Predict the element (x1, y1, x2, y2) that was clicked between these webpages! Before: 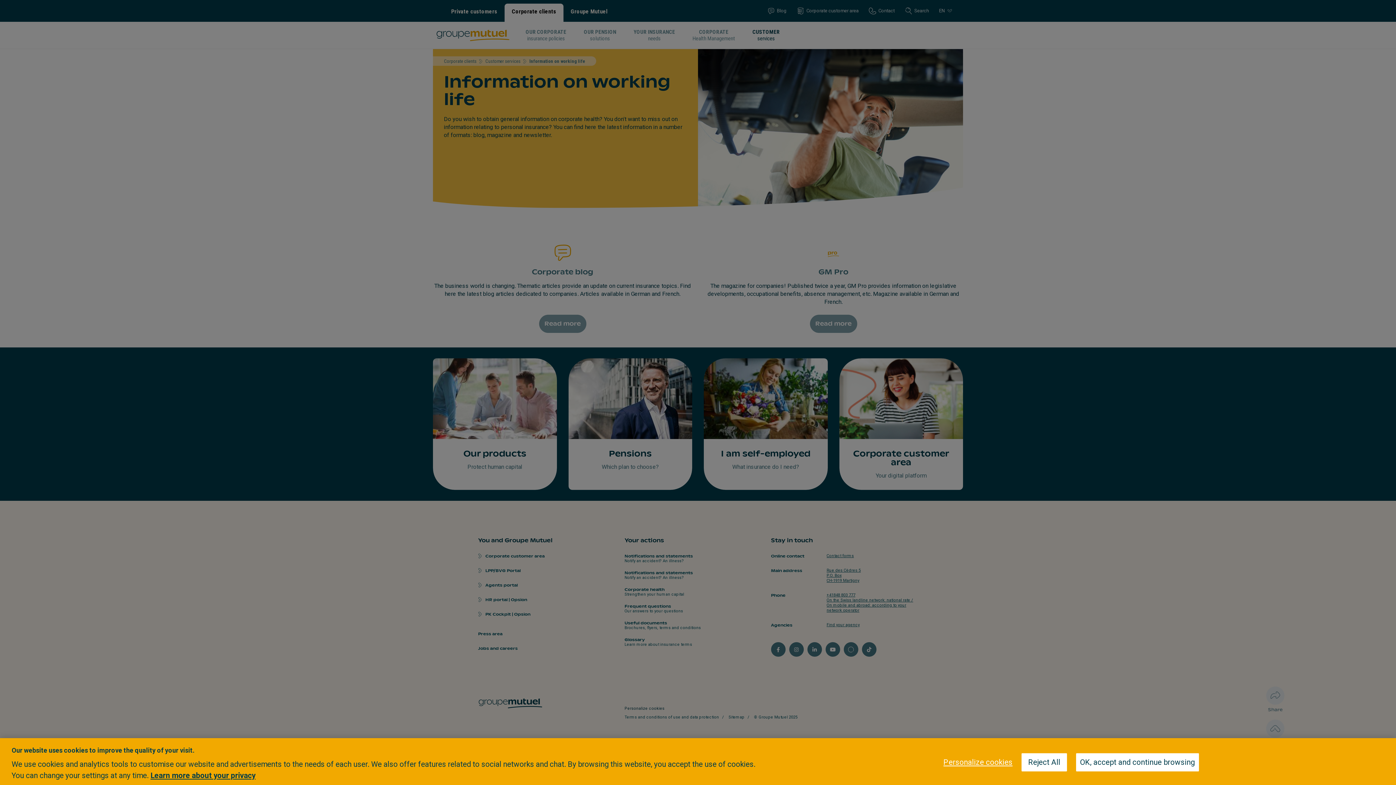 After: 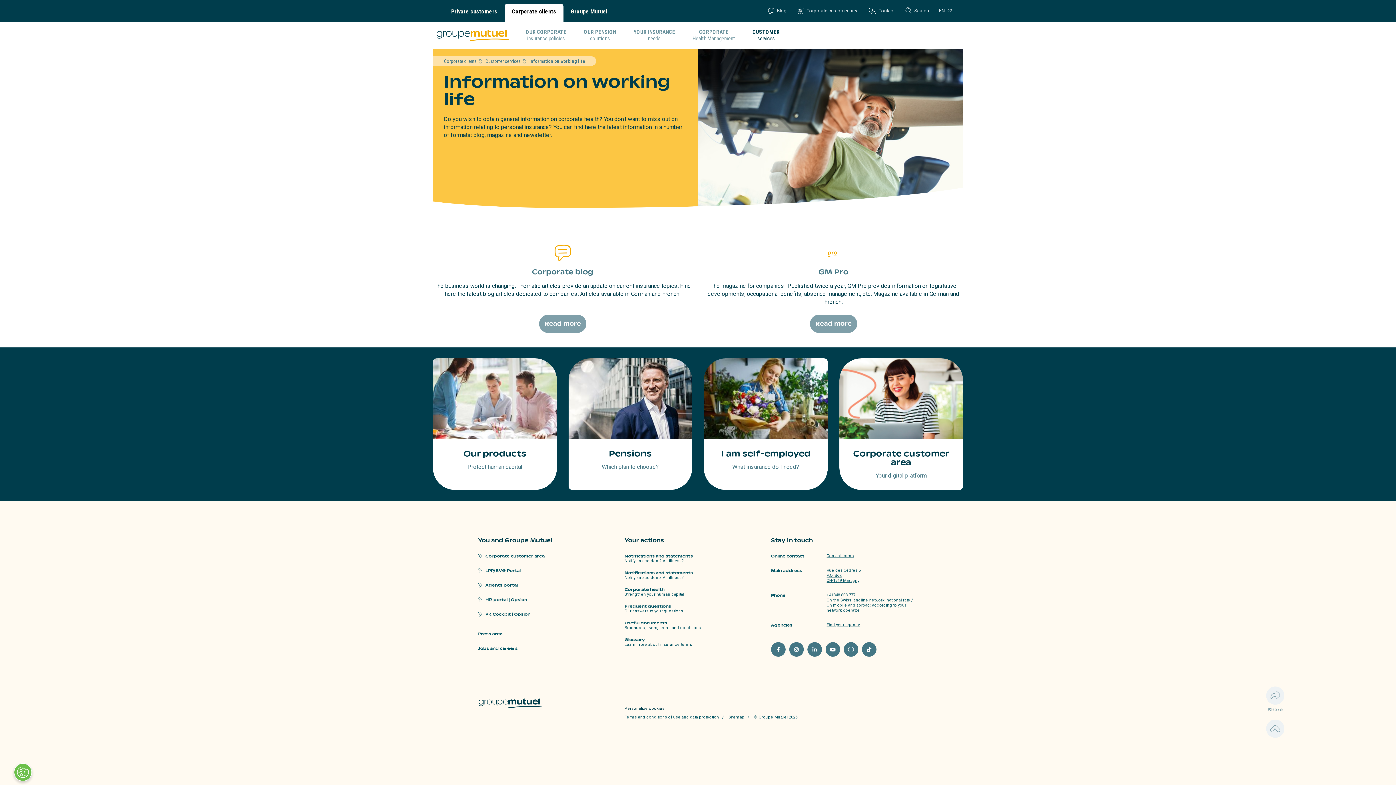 Action: label: Reject All bbox: (1021, 753, 1067, 771)